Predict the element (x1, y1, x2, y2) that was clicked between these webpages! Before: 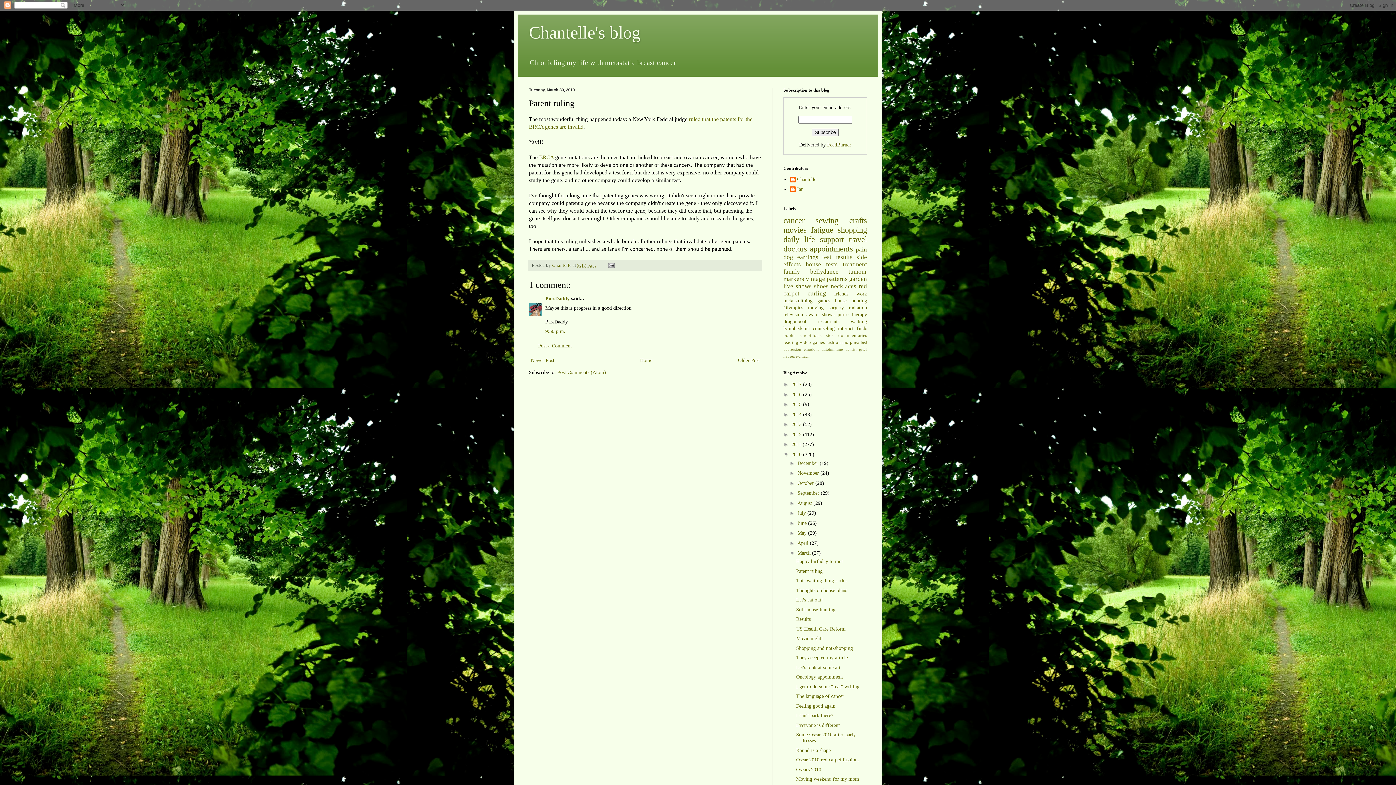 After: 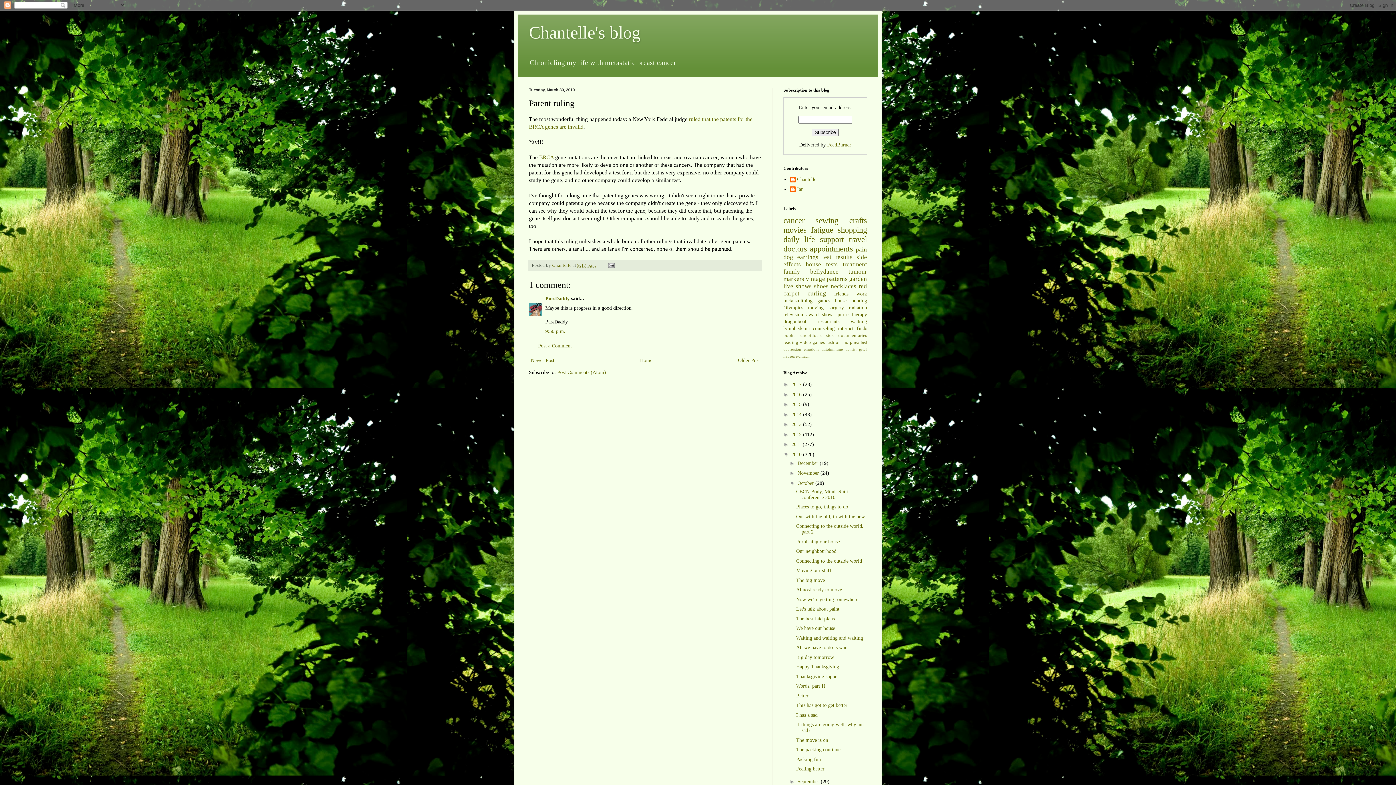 Action: bbox: (789, 480, 797, 486) label: ►  